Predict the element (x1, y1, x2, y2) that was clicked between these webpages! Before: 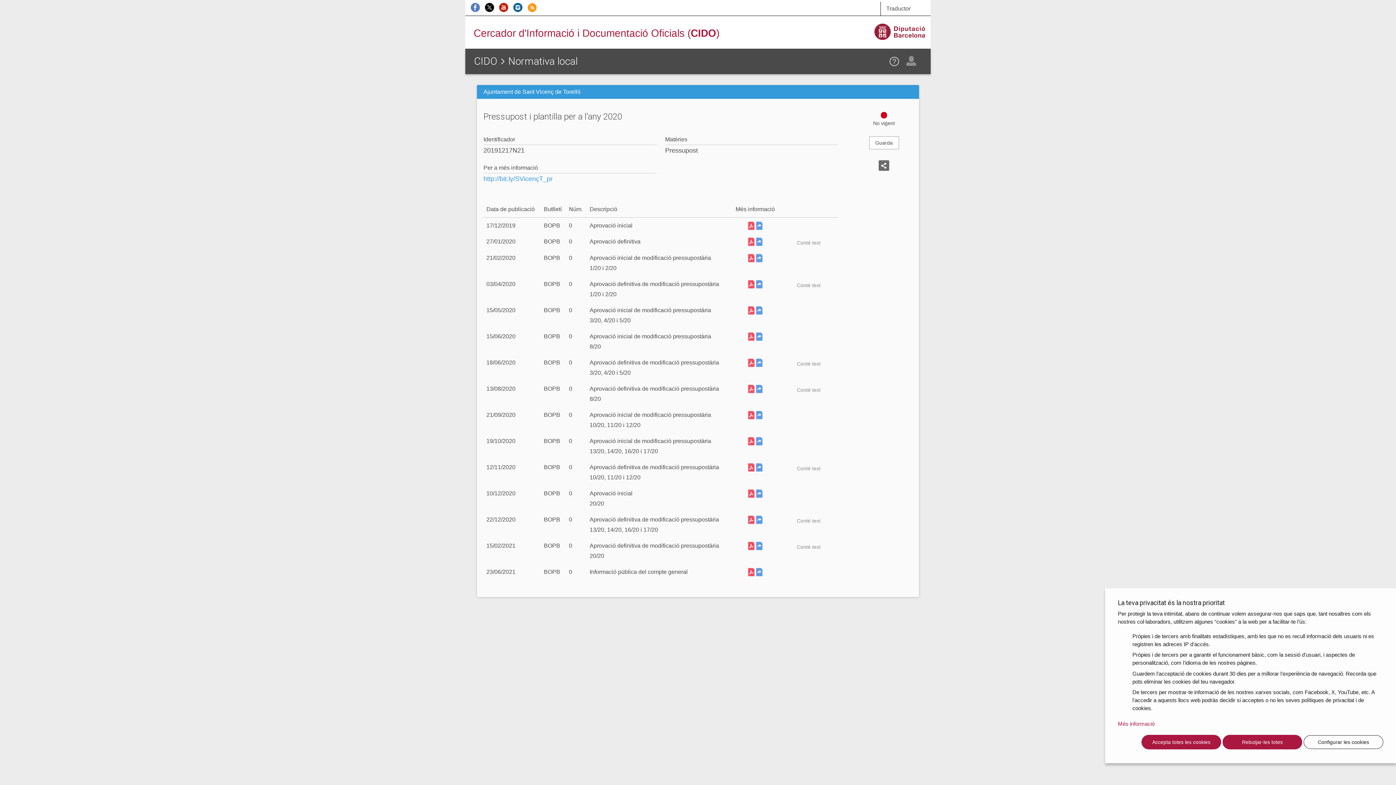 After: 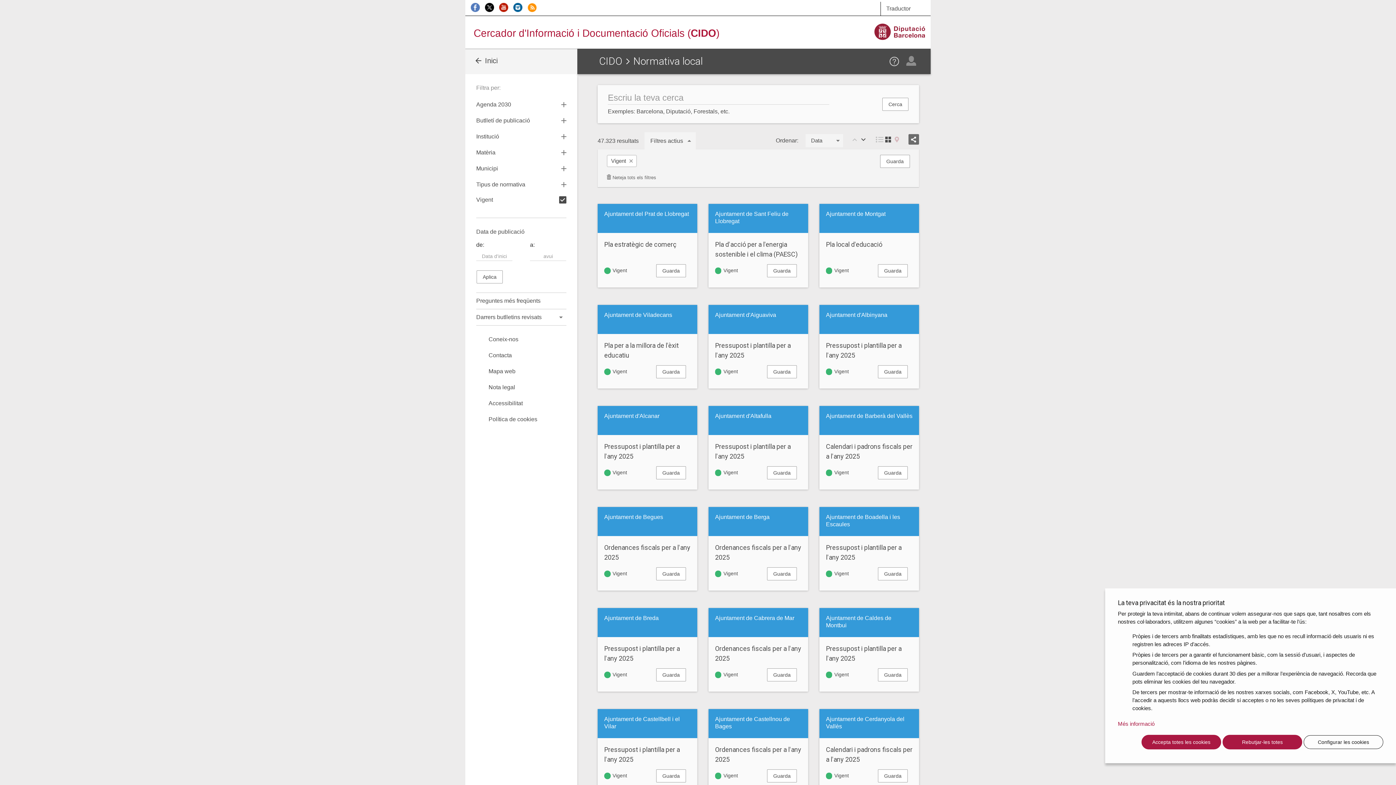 Action: label: Normativa local bbox: (508, 55, 577, 67)